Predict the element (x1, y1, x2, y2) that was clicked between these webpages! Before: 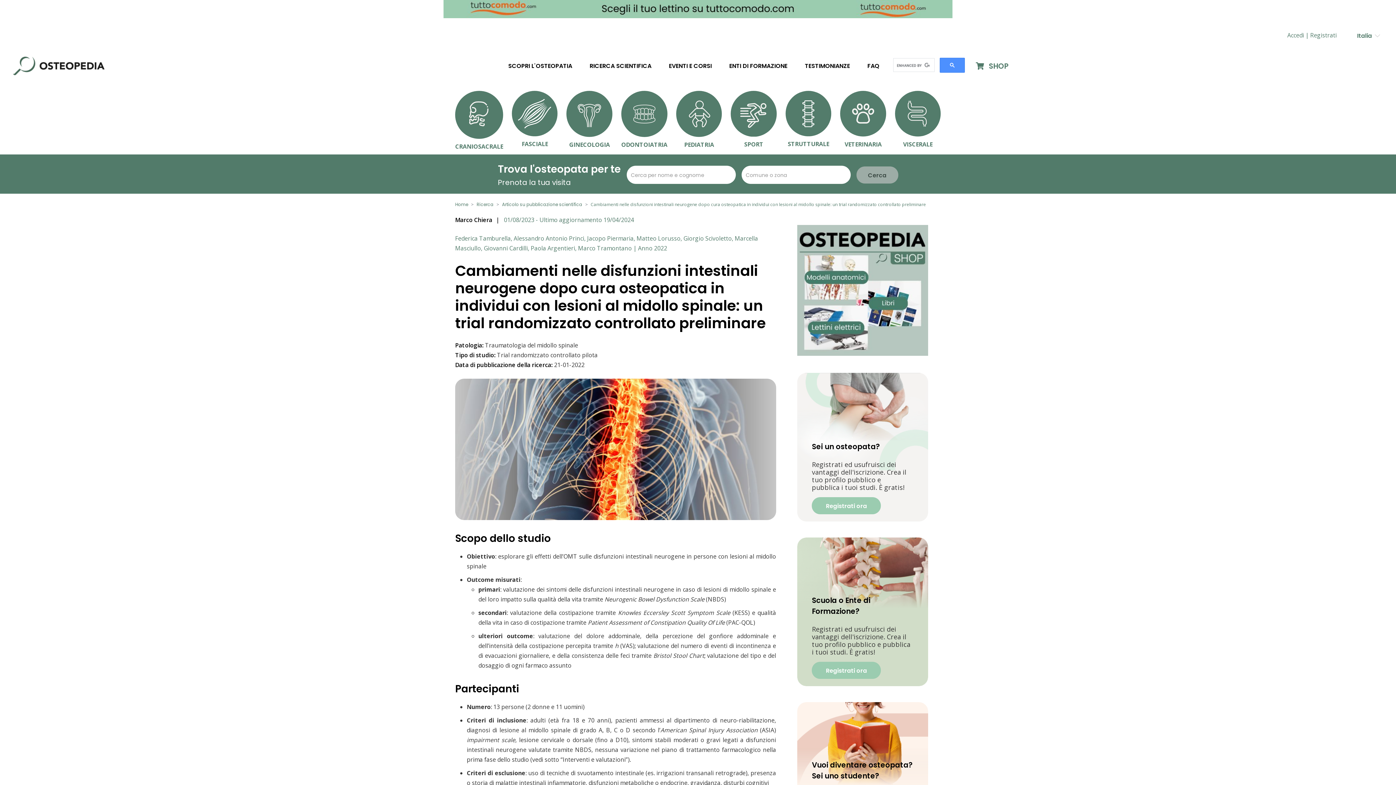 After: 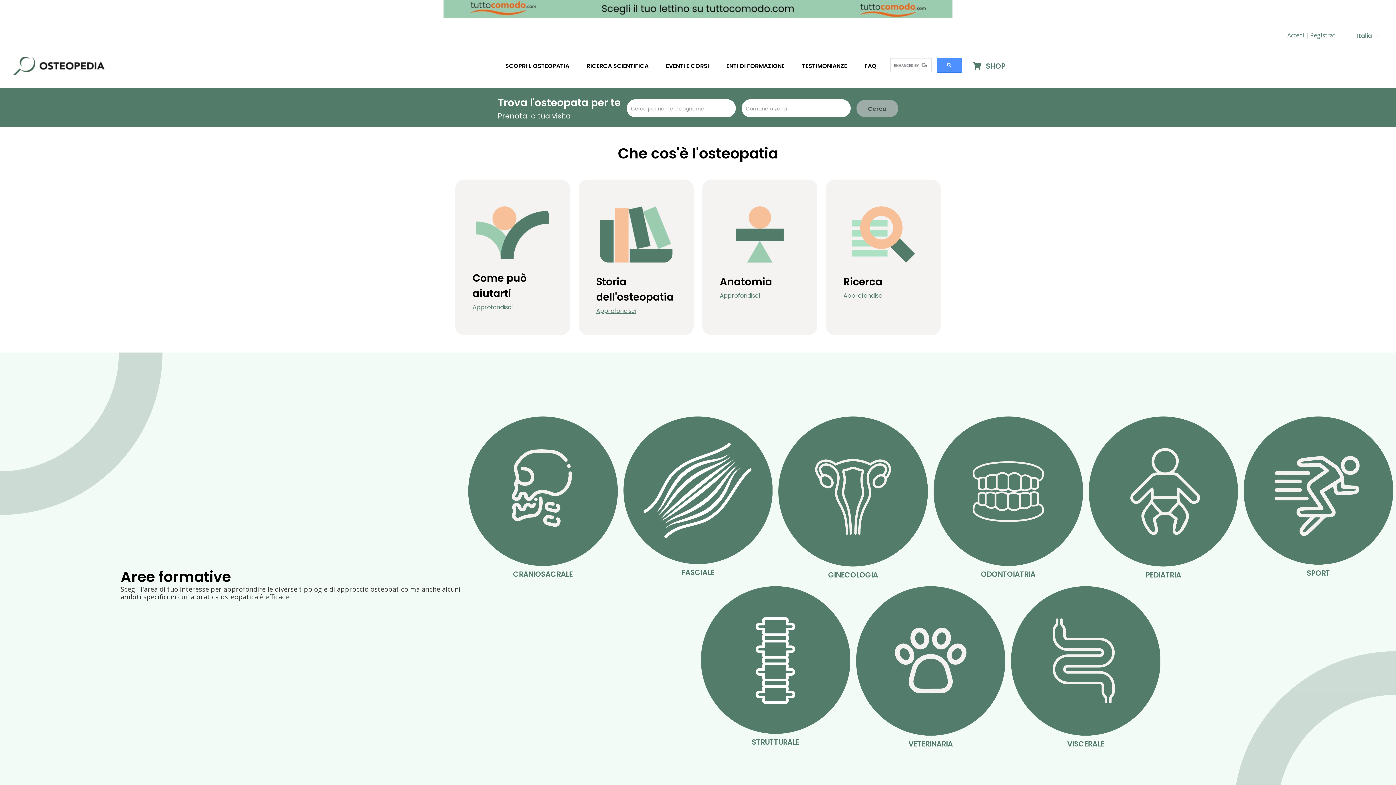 Action: bbox: (4, 54, 104, 77)